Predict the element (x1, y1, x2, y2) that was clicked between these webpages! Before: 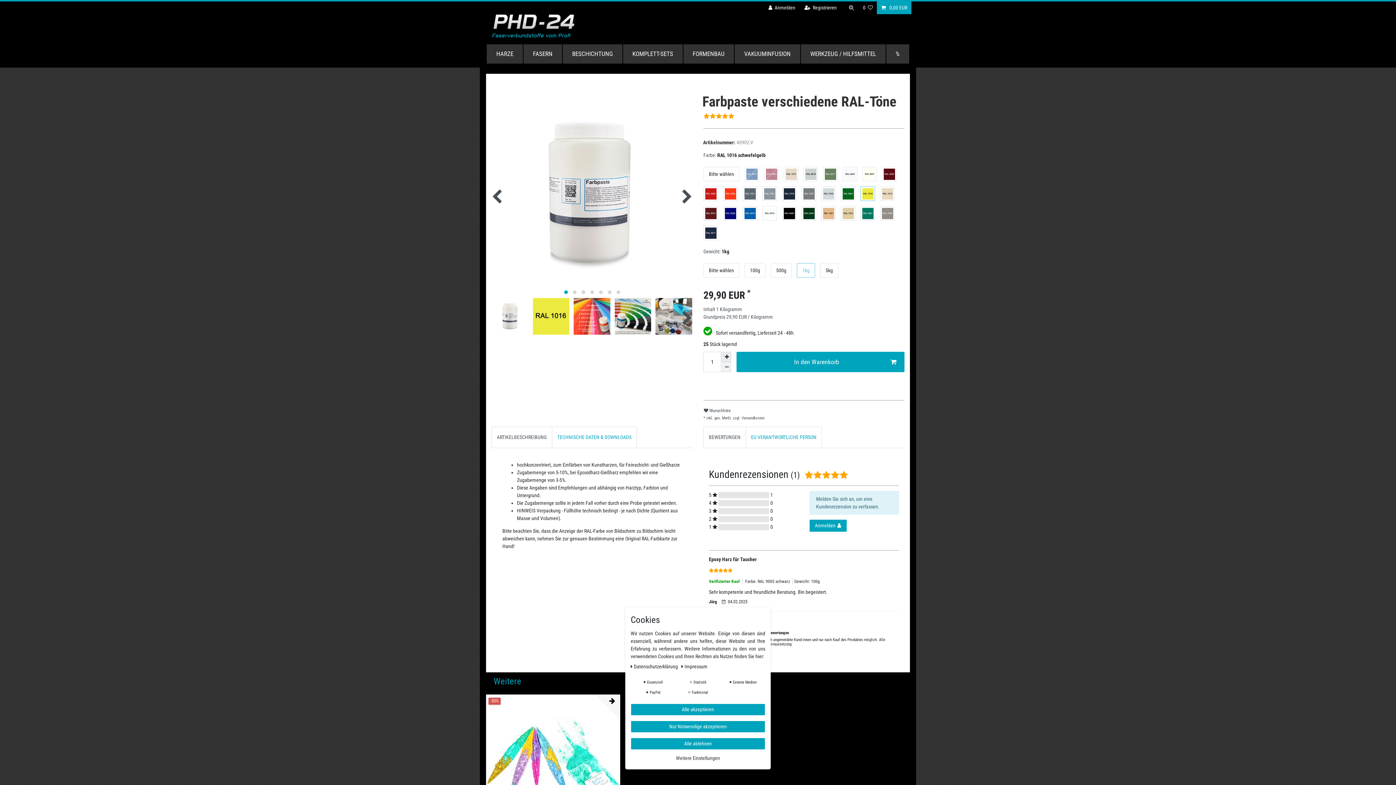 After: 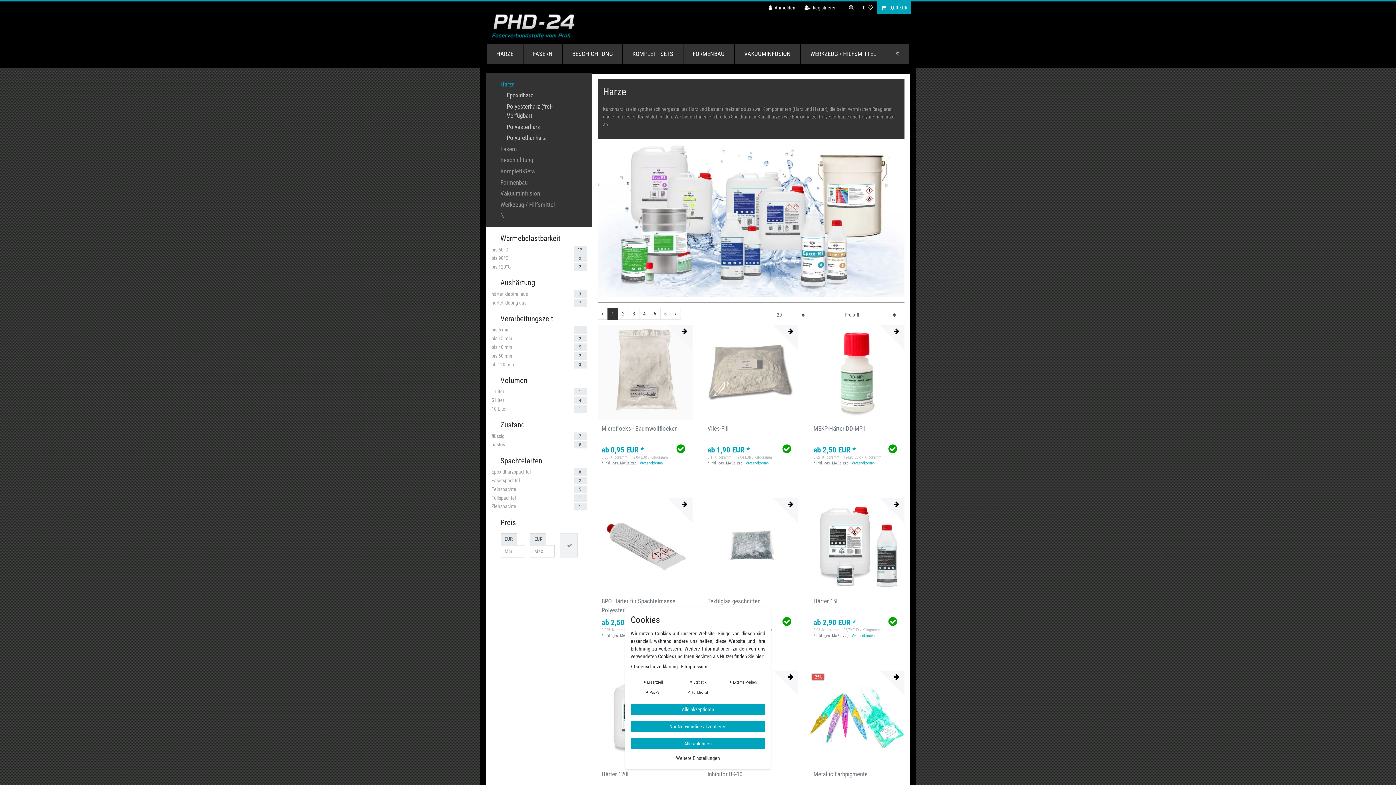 Action: label: HARZE bbox: (487, 44, 522, 63)